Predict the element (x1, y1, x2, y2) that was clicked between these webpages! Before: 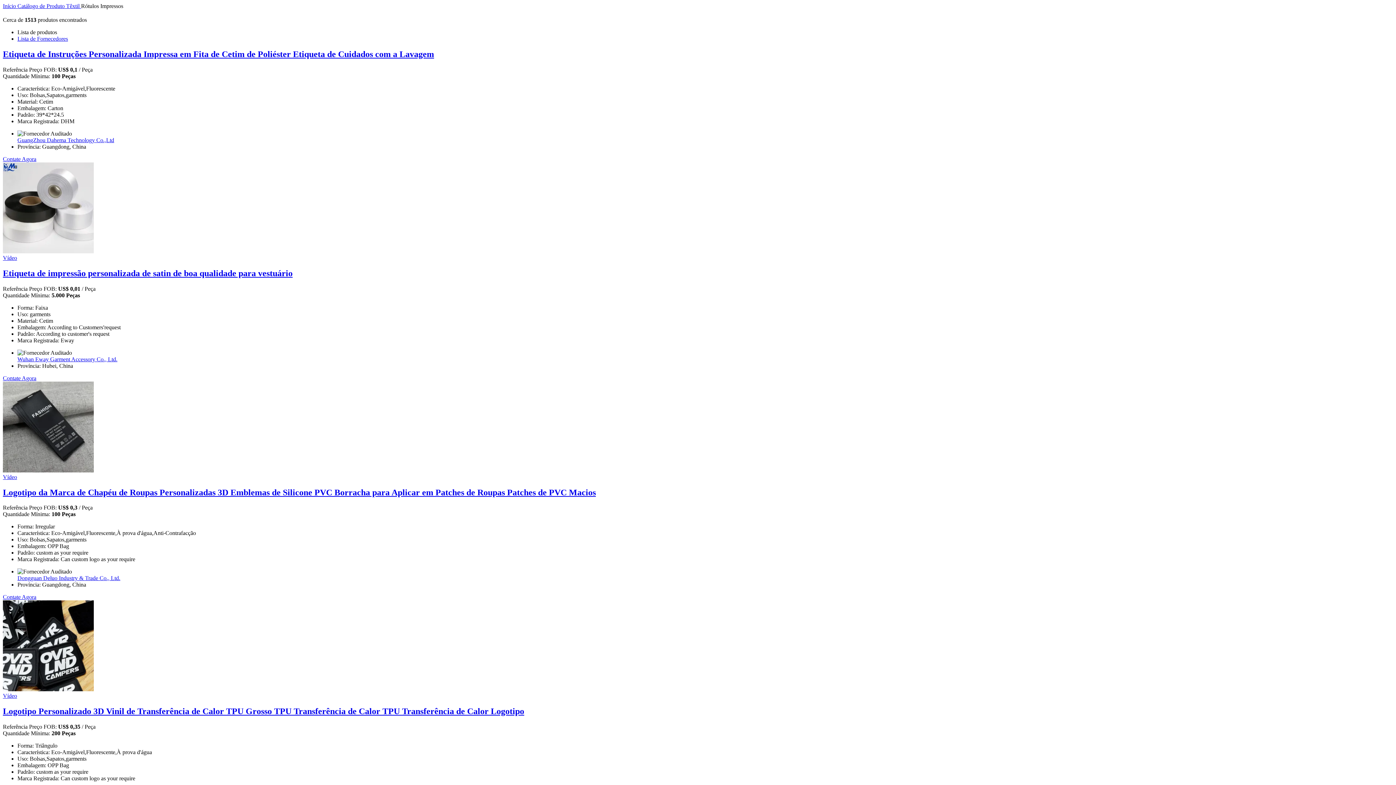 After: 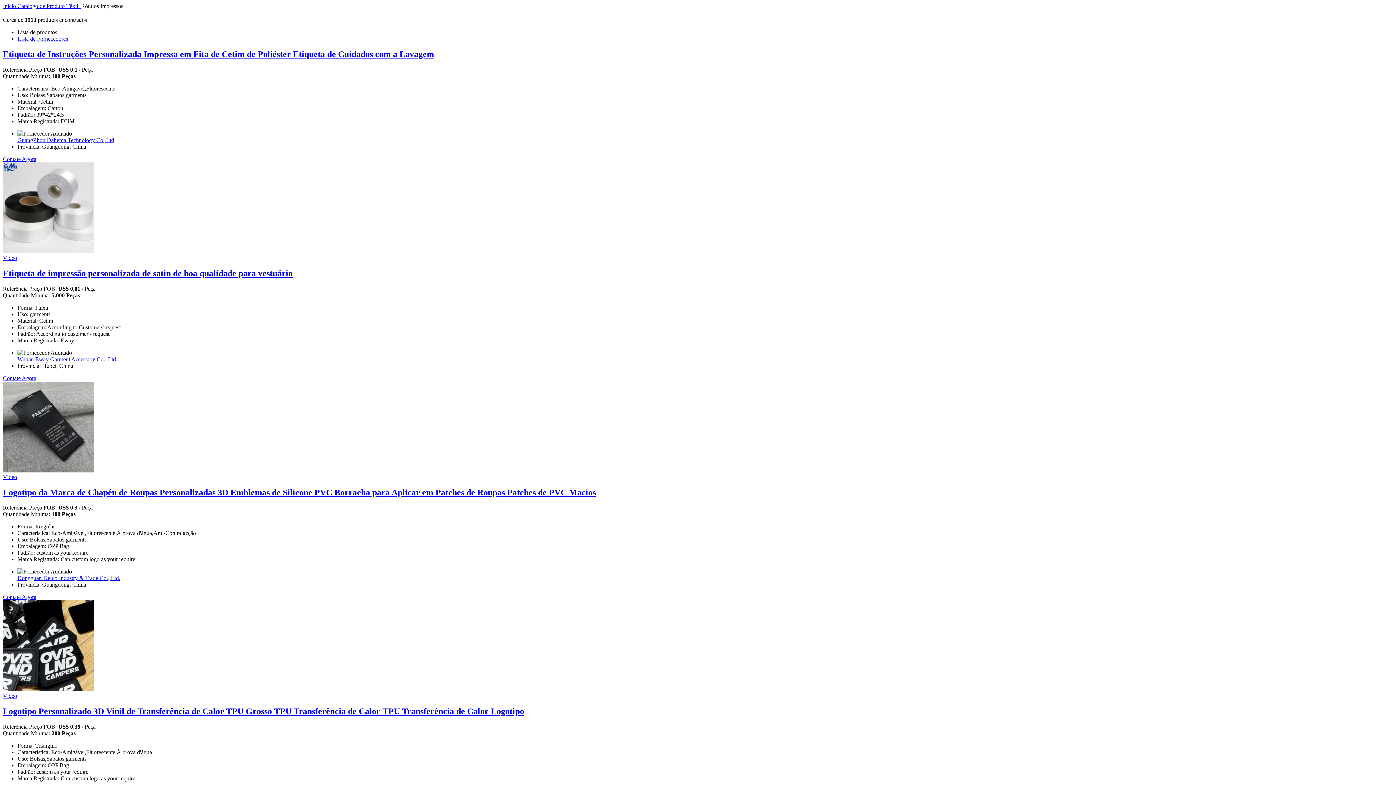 Action: bbox: (2, 155, 36, 162) label: Contate Agora